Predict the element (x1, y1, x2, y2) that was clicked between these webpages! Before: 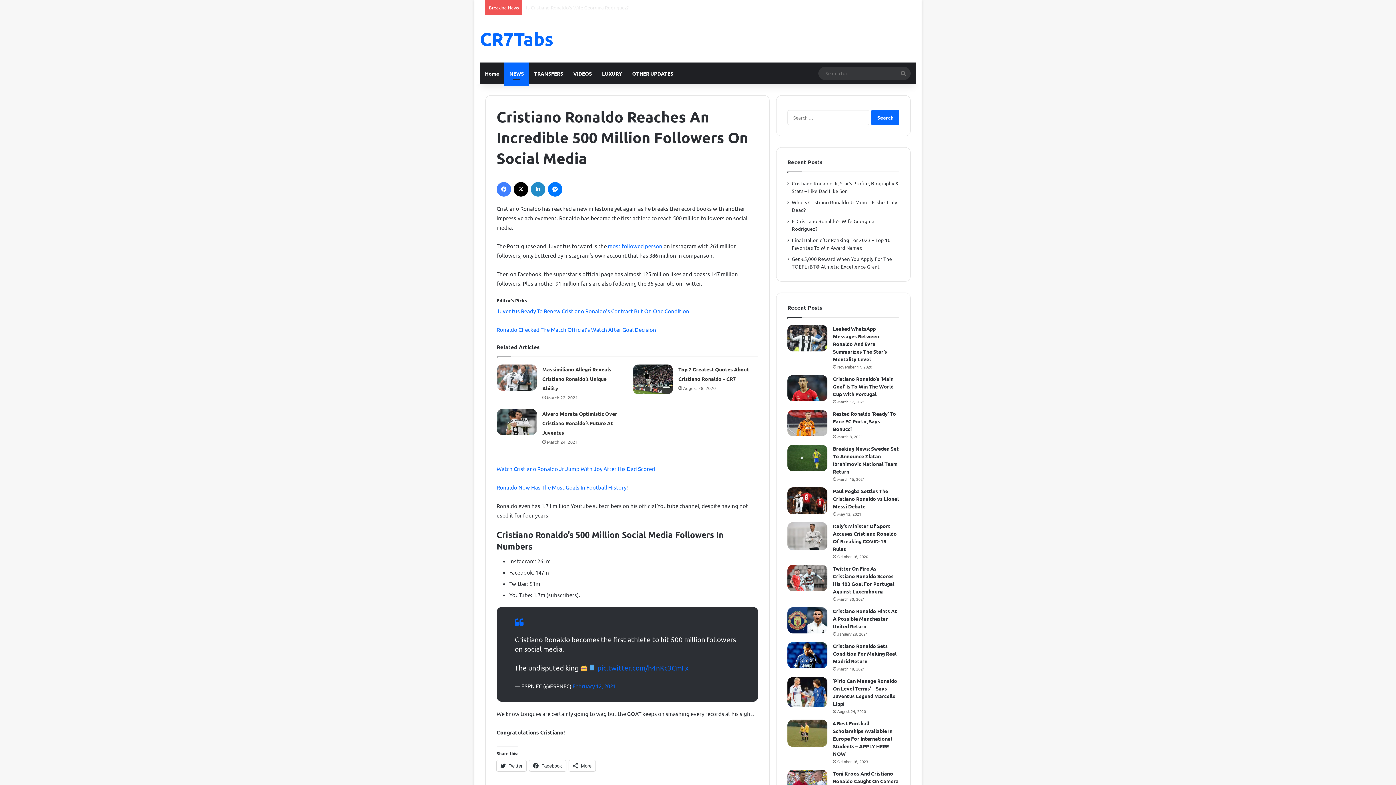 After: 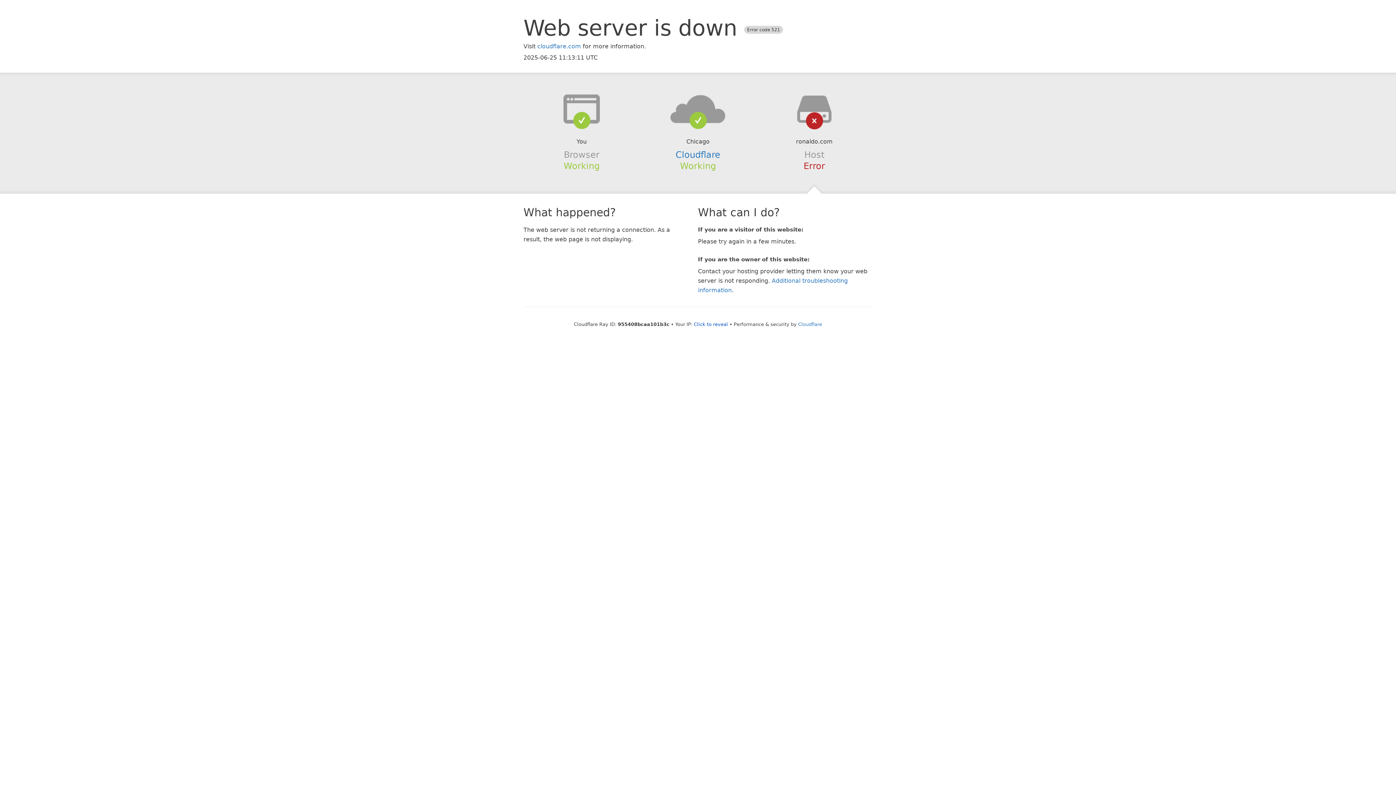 Action: label: most followed person bbox: (608, 242, 662, 249)